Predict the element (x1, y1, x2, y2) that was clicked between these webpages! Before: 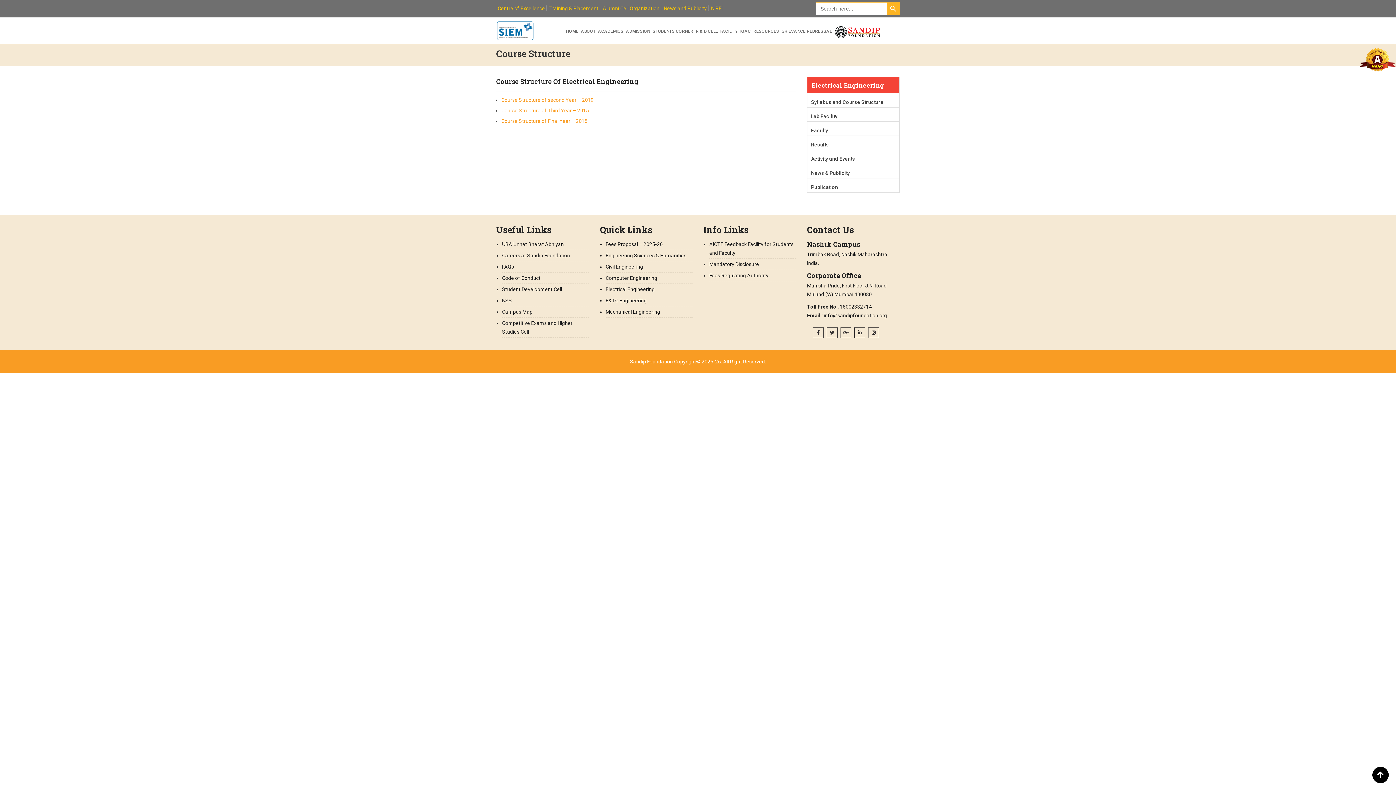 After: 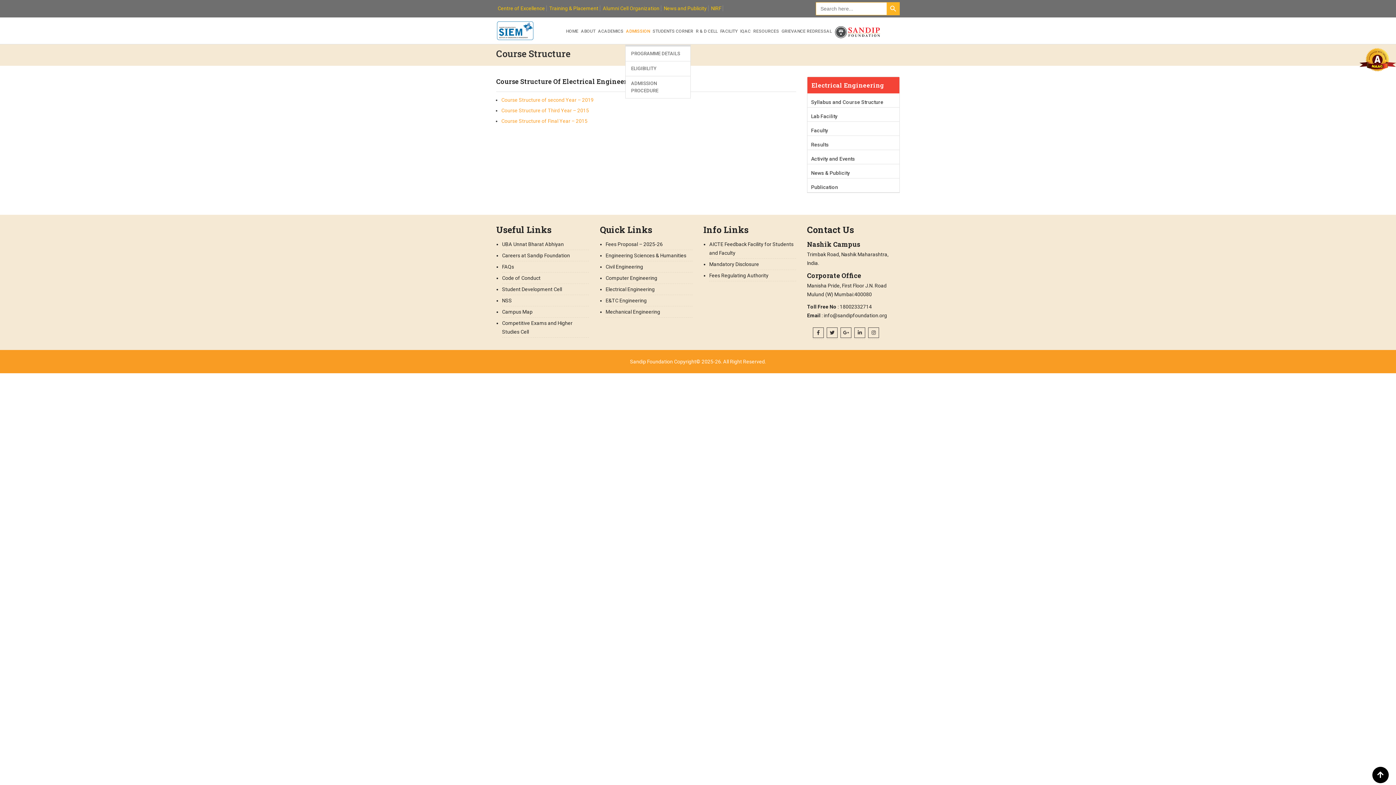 Action: bbox: (625, 26, 650, 35) label: ADMISSION